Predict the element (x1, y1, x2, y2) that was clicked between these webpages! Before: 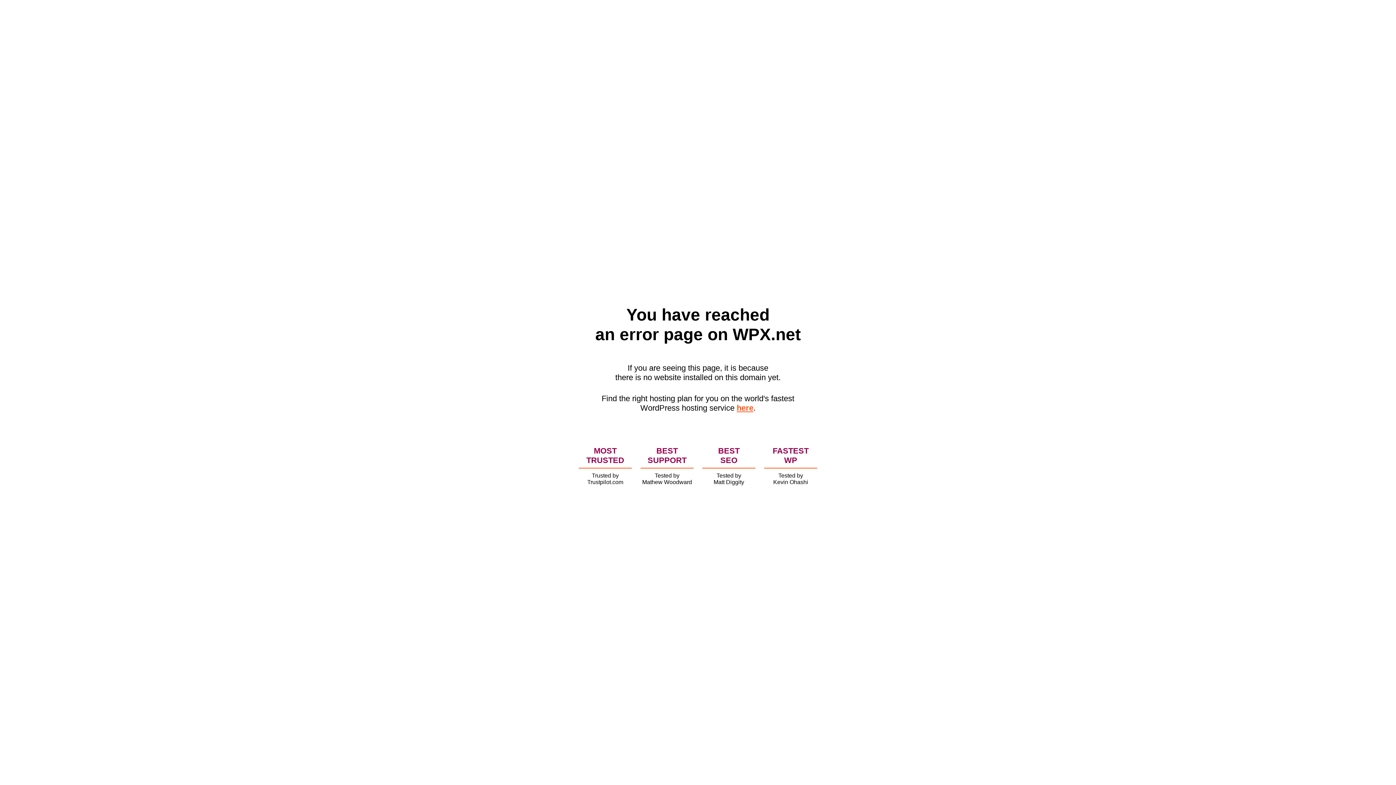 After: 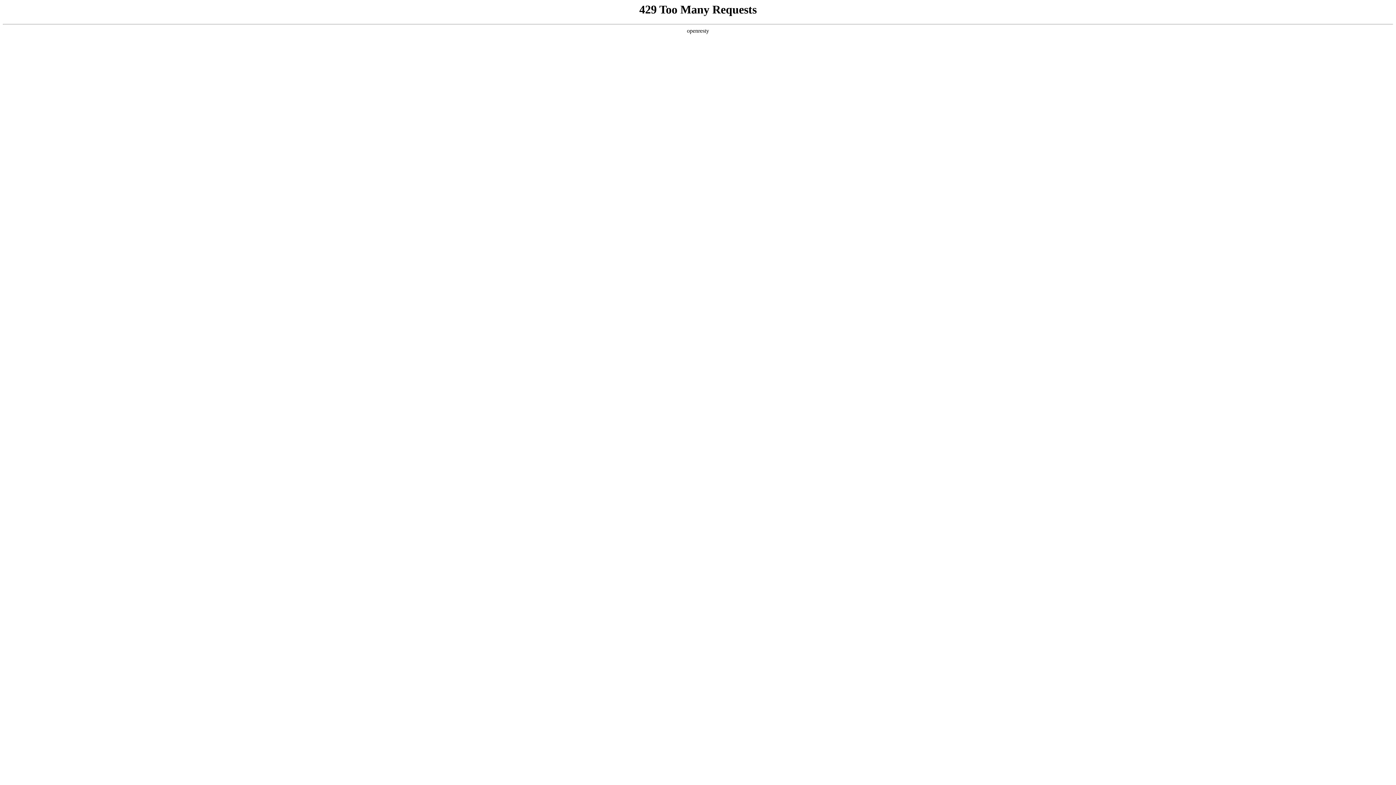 Action: label: here bbox: (736, 403, 753, 412)